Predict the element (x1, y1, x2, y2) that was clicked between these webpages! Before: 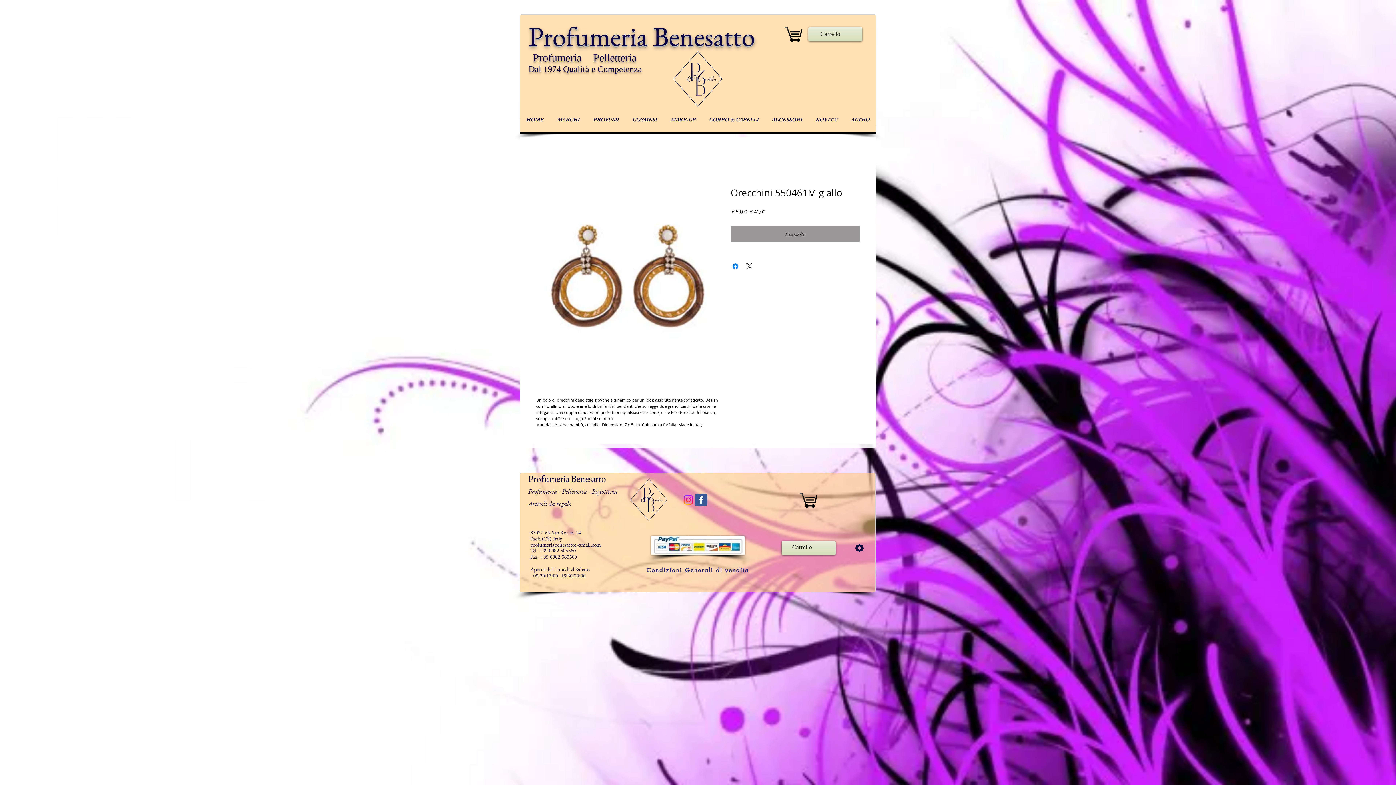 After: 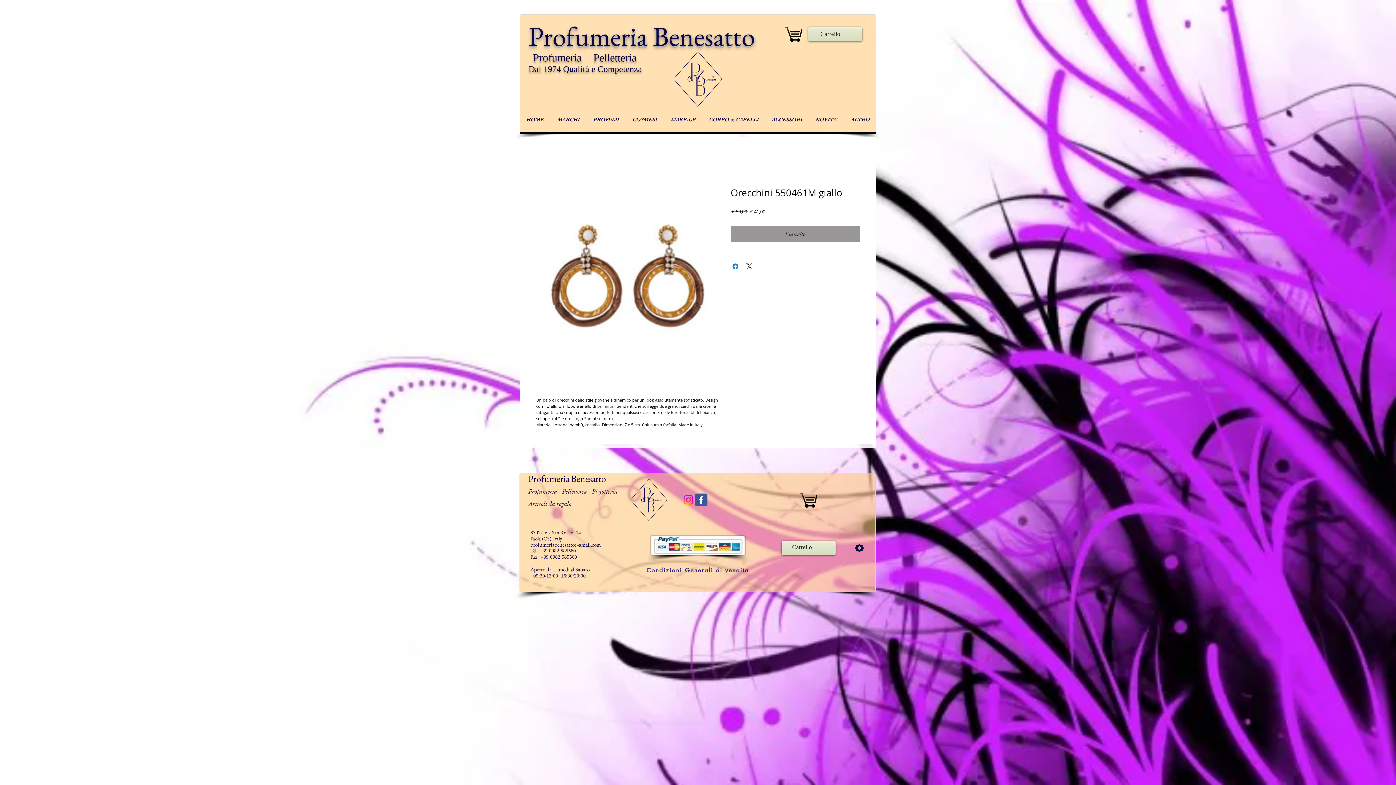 Action: label: Settings bbox: (851, 538, 867, 558)